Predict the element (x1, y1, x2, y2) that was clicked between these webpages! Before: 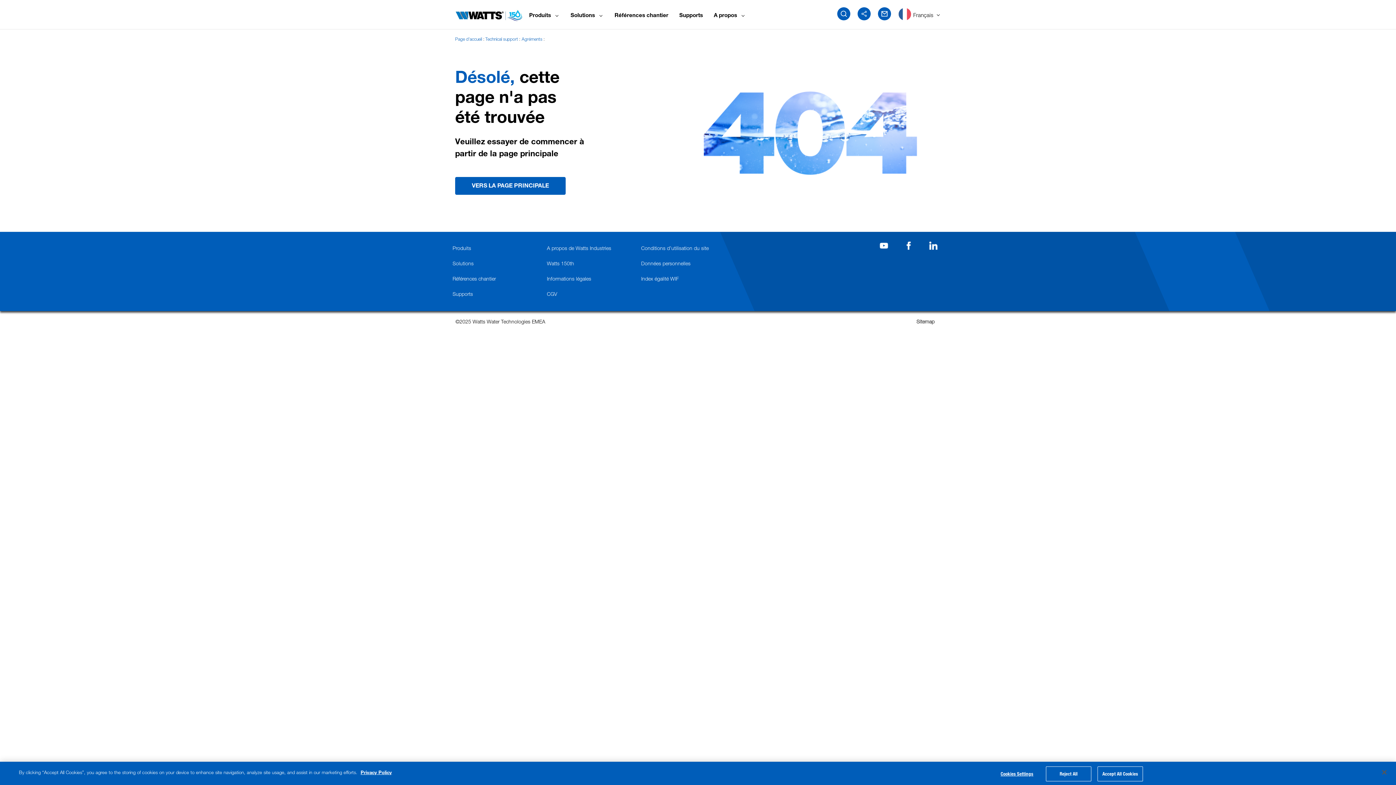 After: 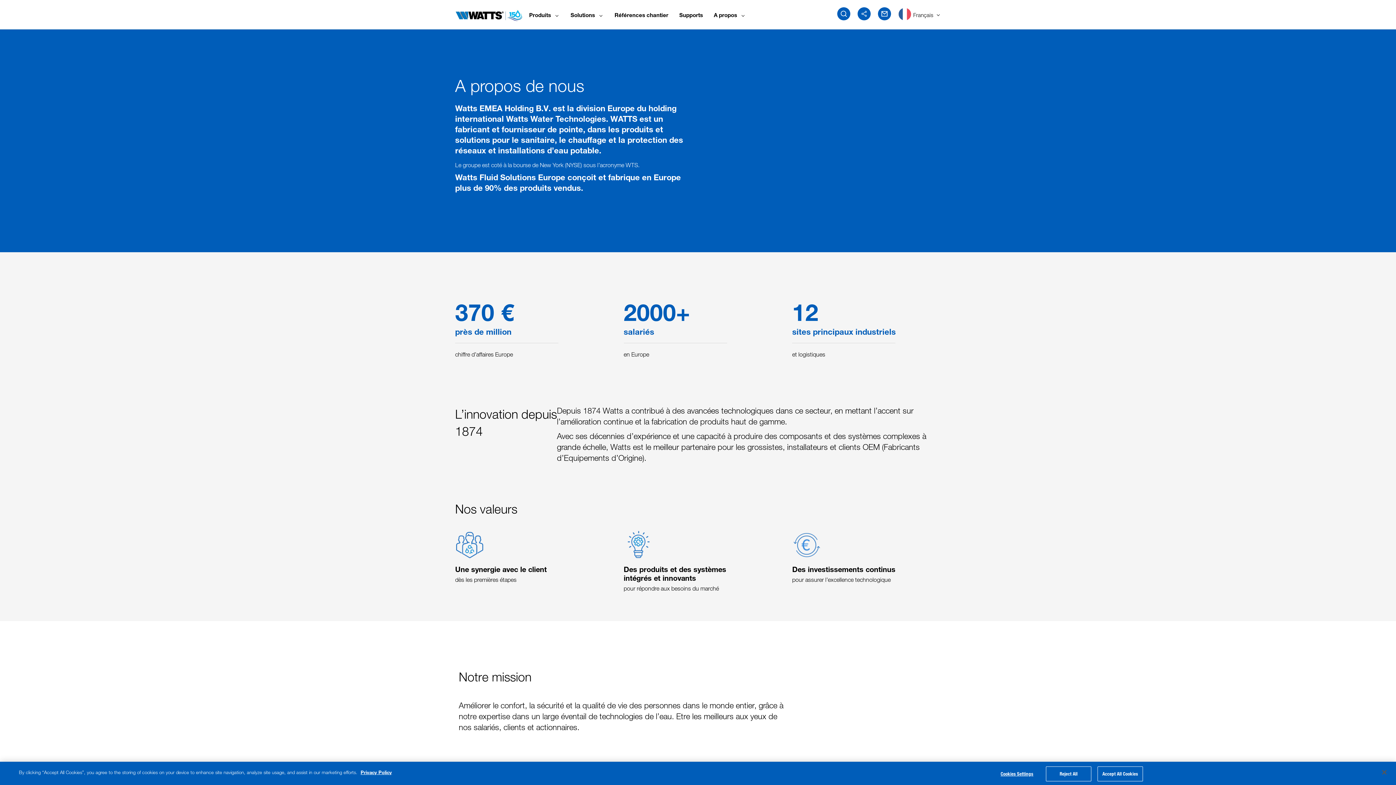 Action: bbox: (547, 240, 641, 254) label: A propos de Watts Industries